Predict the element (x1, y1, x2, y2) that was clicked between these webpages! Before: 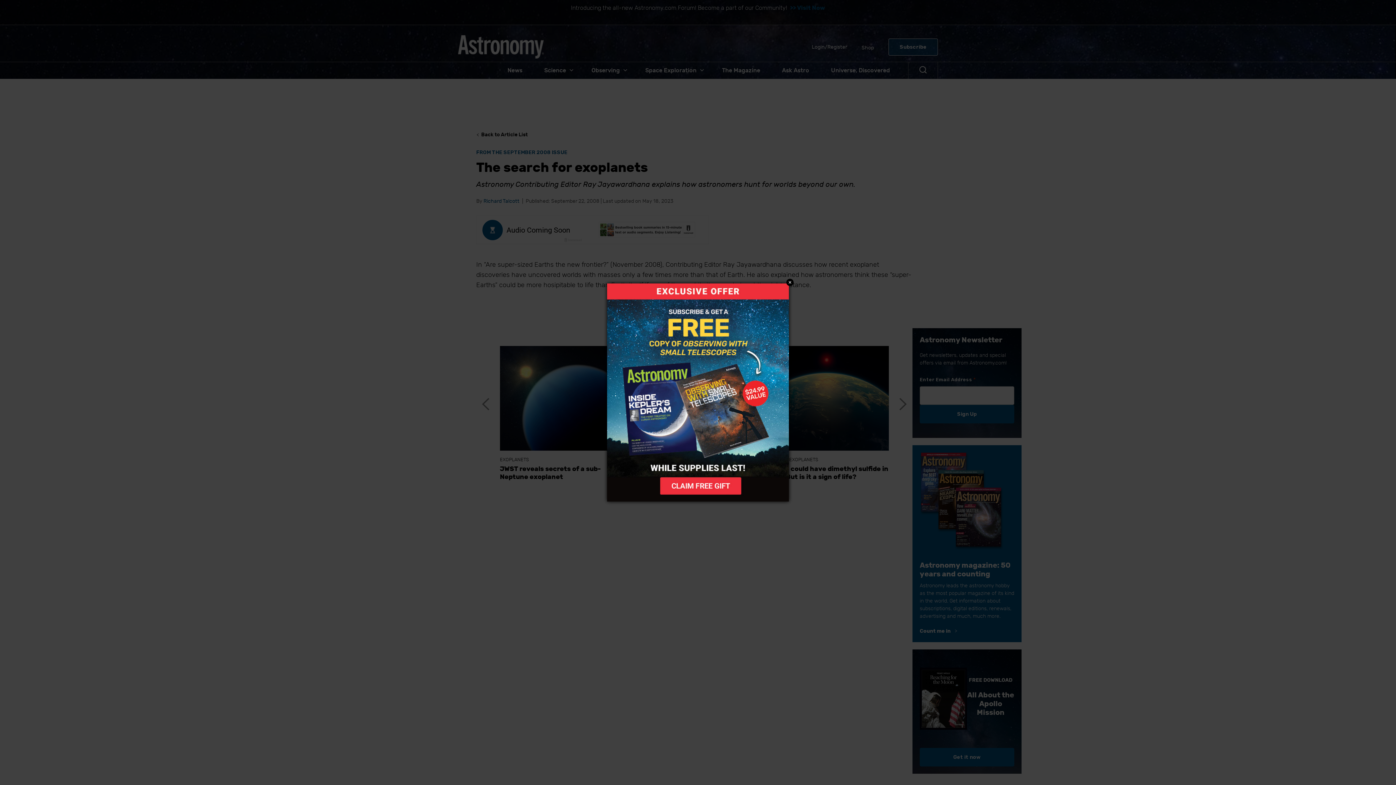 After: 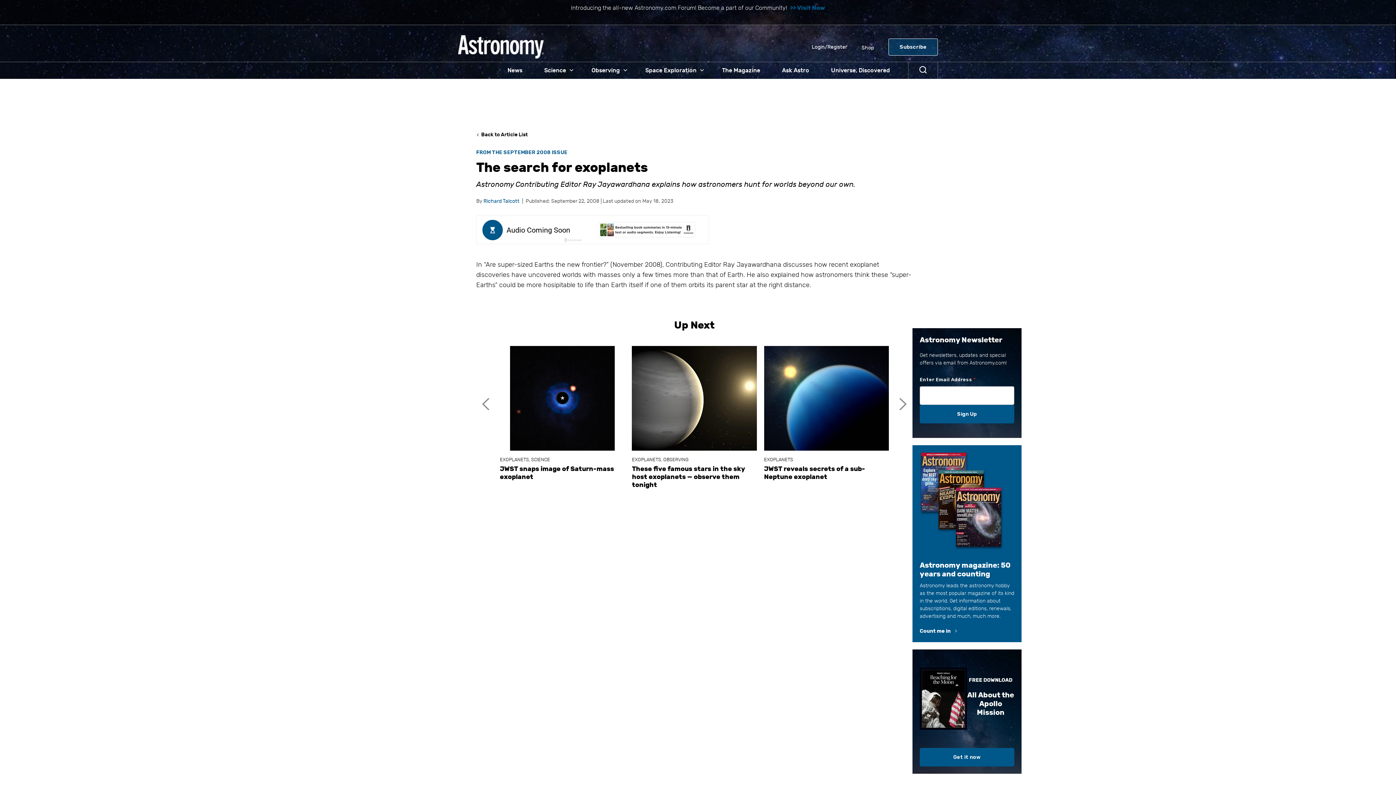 Action: bbox: (786, 278, 793, 286) label: Close